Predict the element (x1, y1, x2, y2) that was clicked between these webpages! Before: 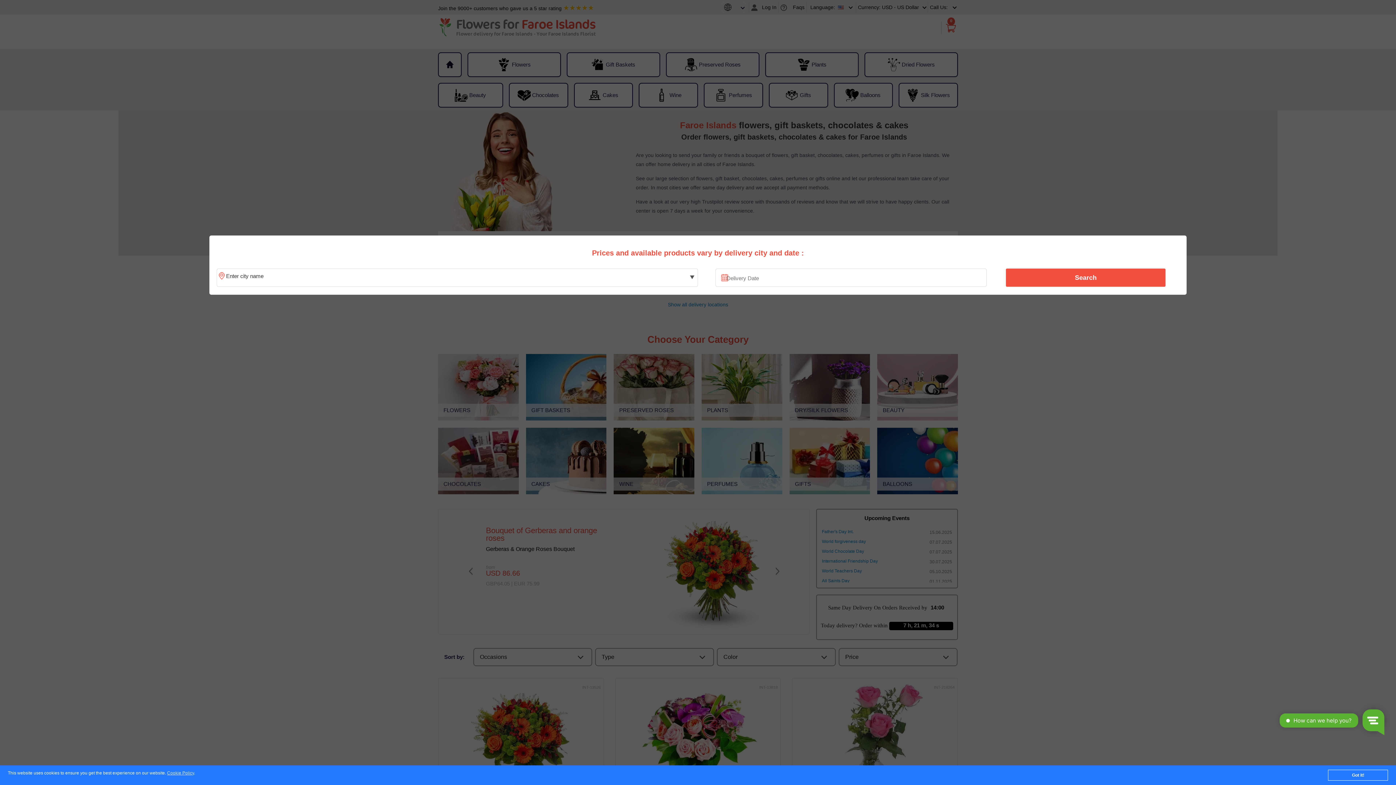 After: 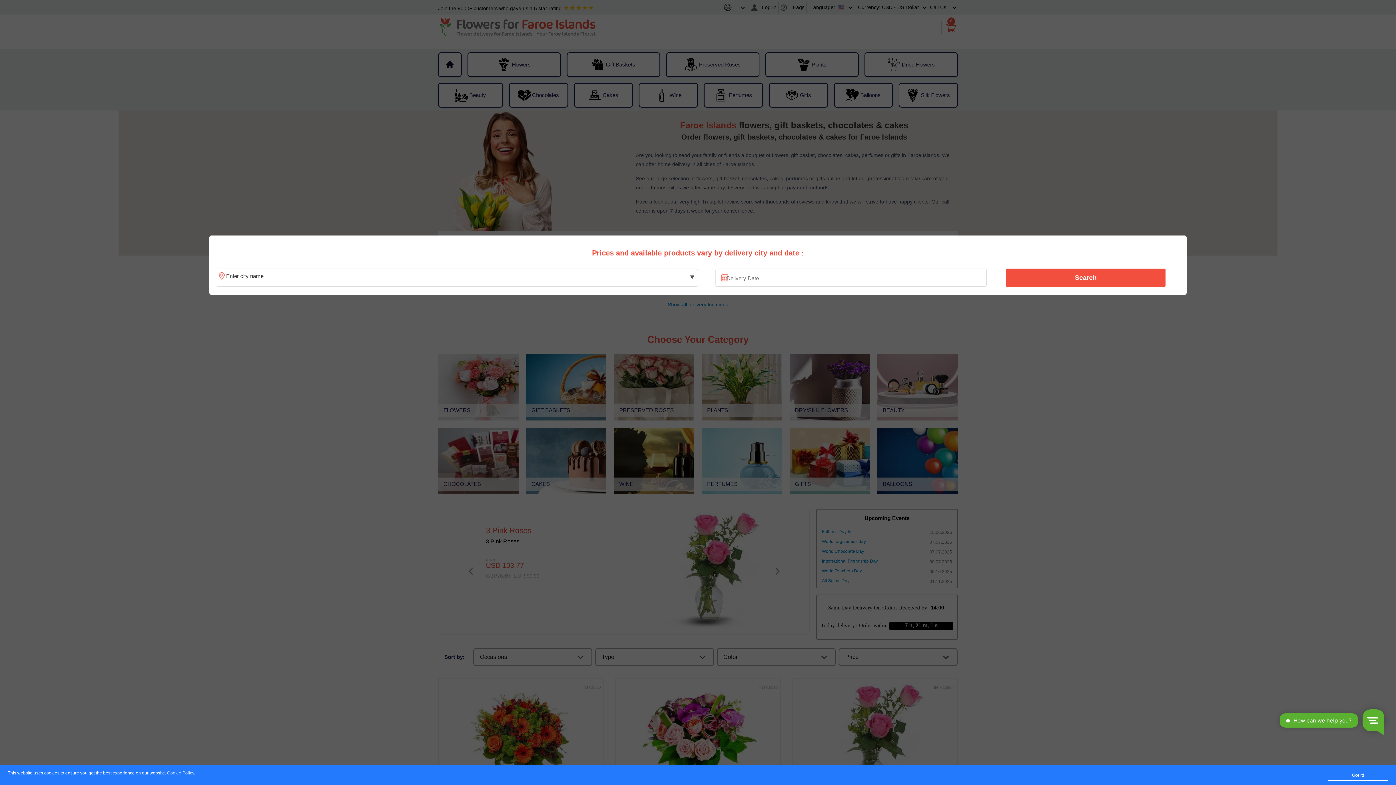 Action: bbox: (1010, 270, 1161, 285) label: Search